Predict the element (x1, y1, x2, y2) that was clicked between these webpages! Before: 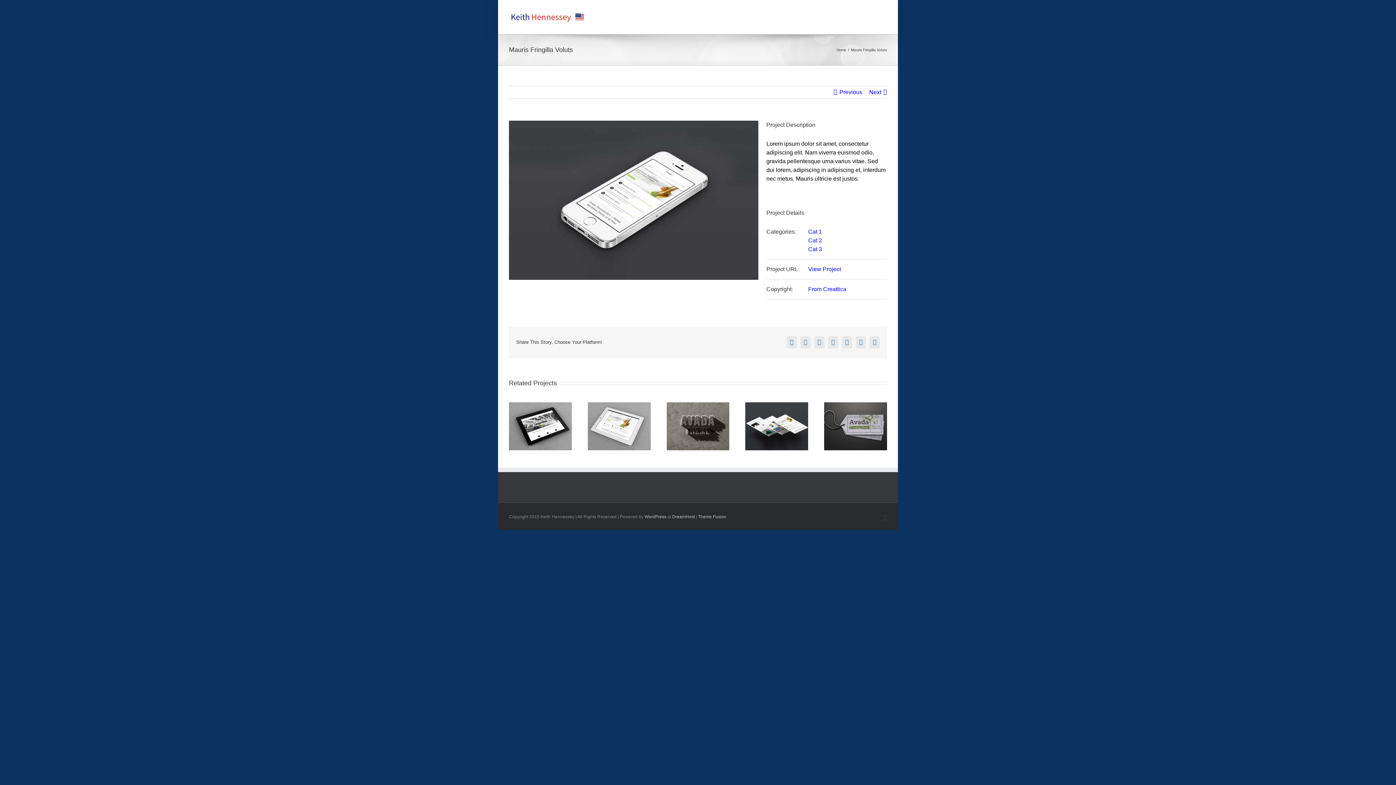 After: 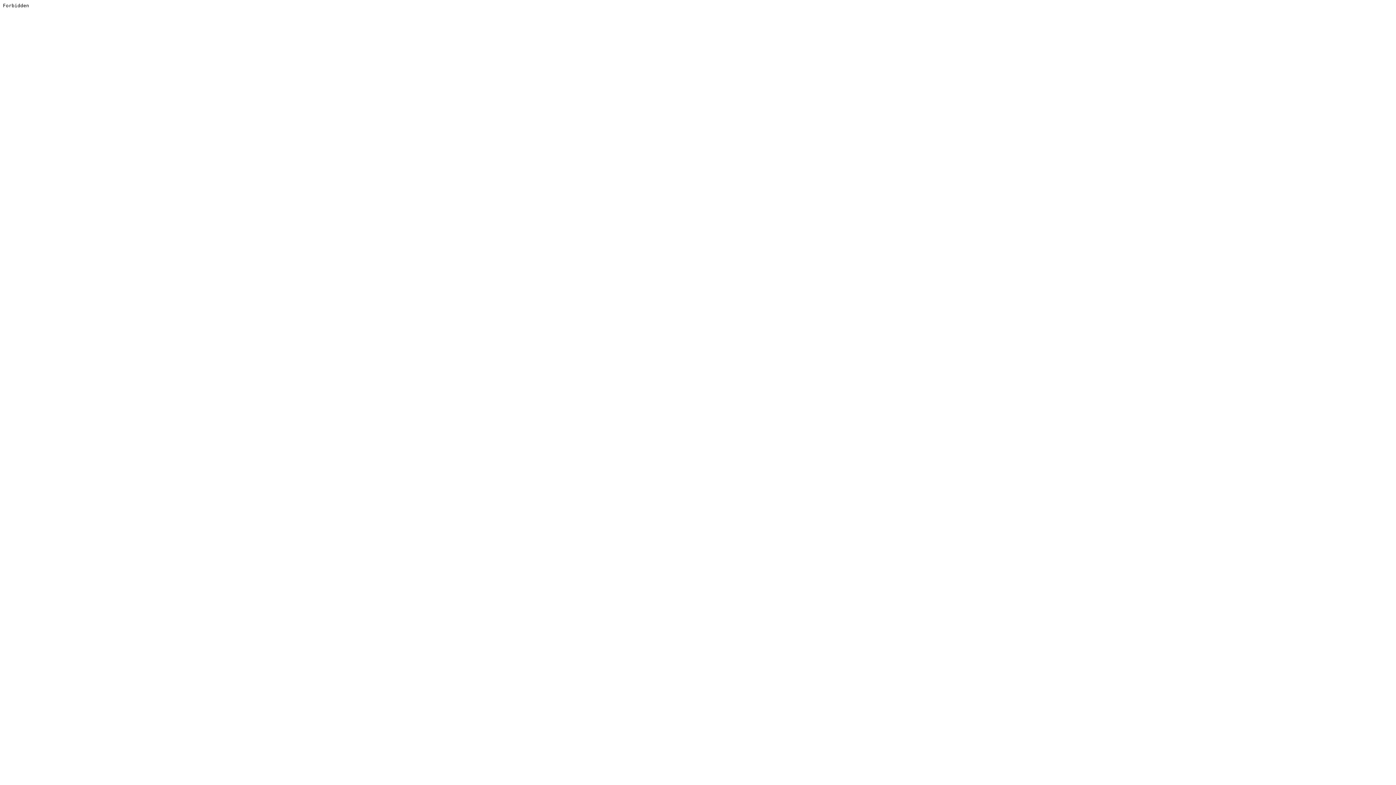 Action: label: View Project bbox: (808, 266, 841, 272)